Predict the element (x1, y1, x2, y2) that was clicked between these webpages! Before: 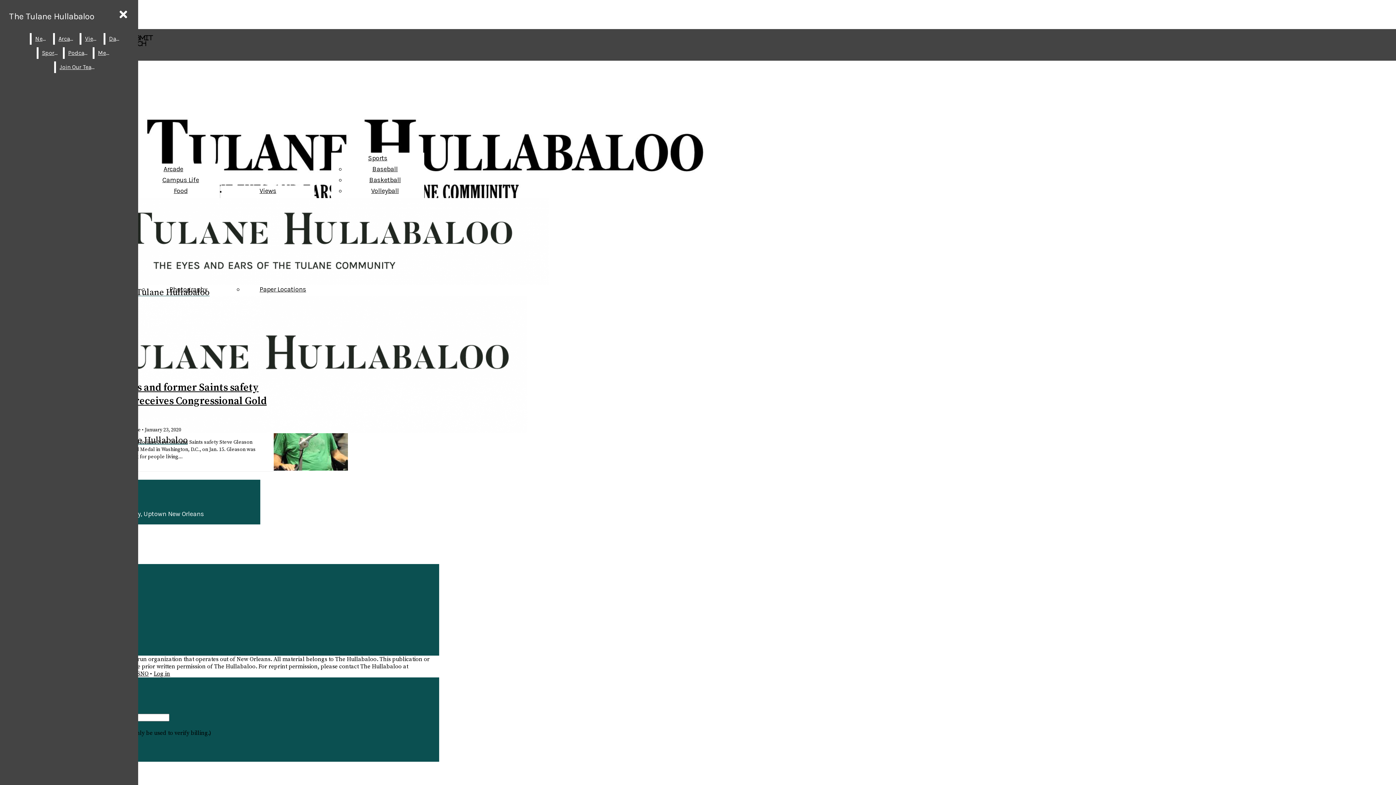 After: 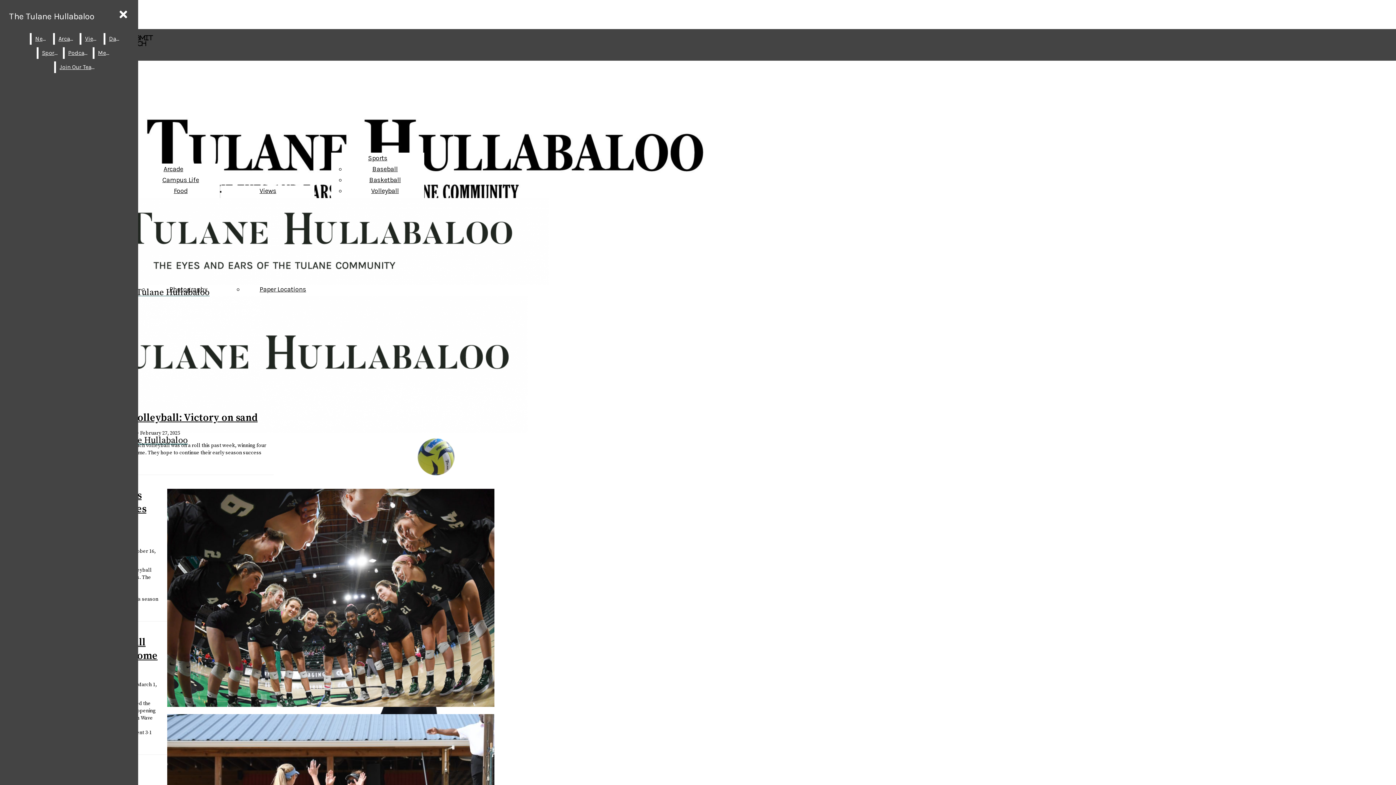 Action: label: Volleyball bbox: (371, 186, 398, 194)